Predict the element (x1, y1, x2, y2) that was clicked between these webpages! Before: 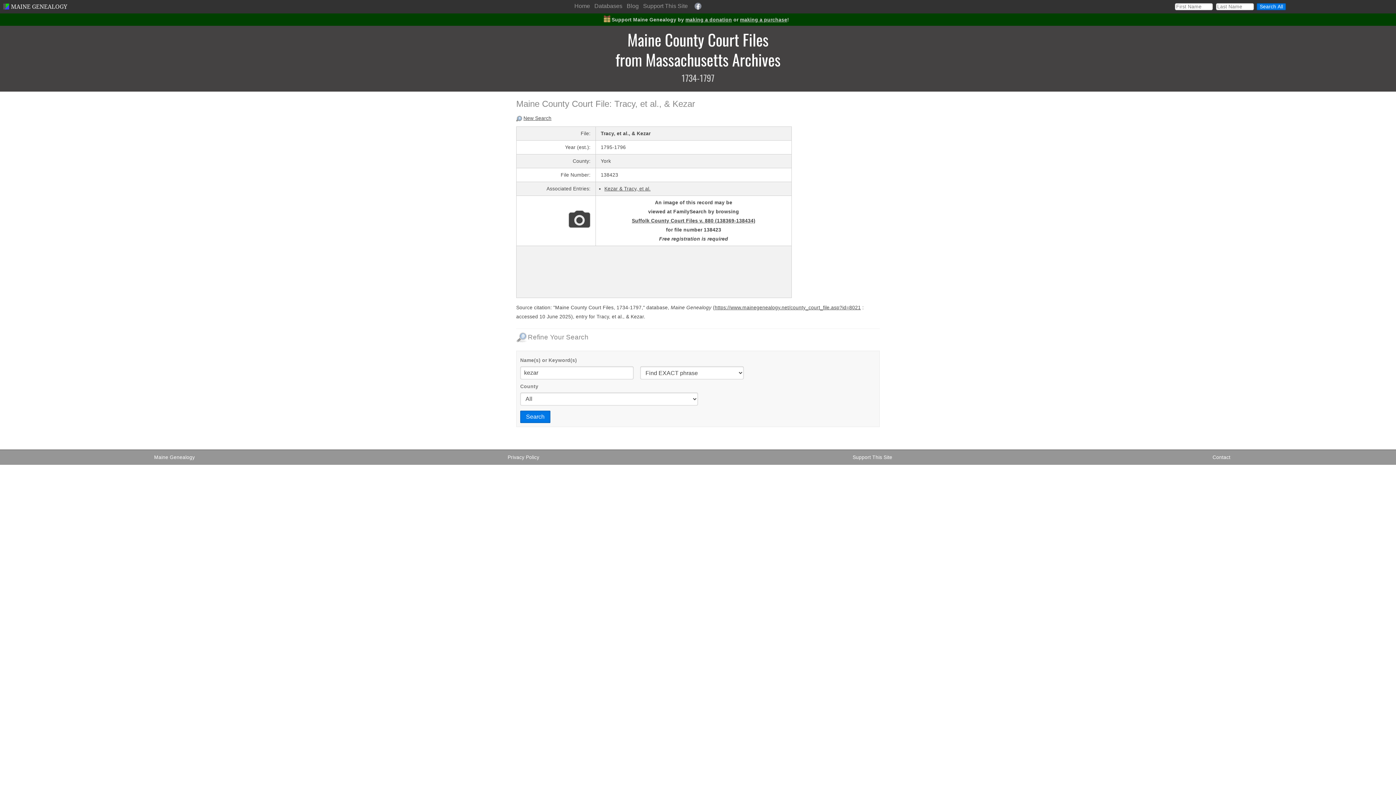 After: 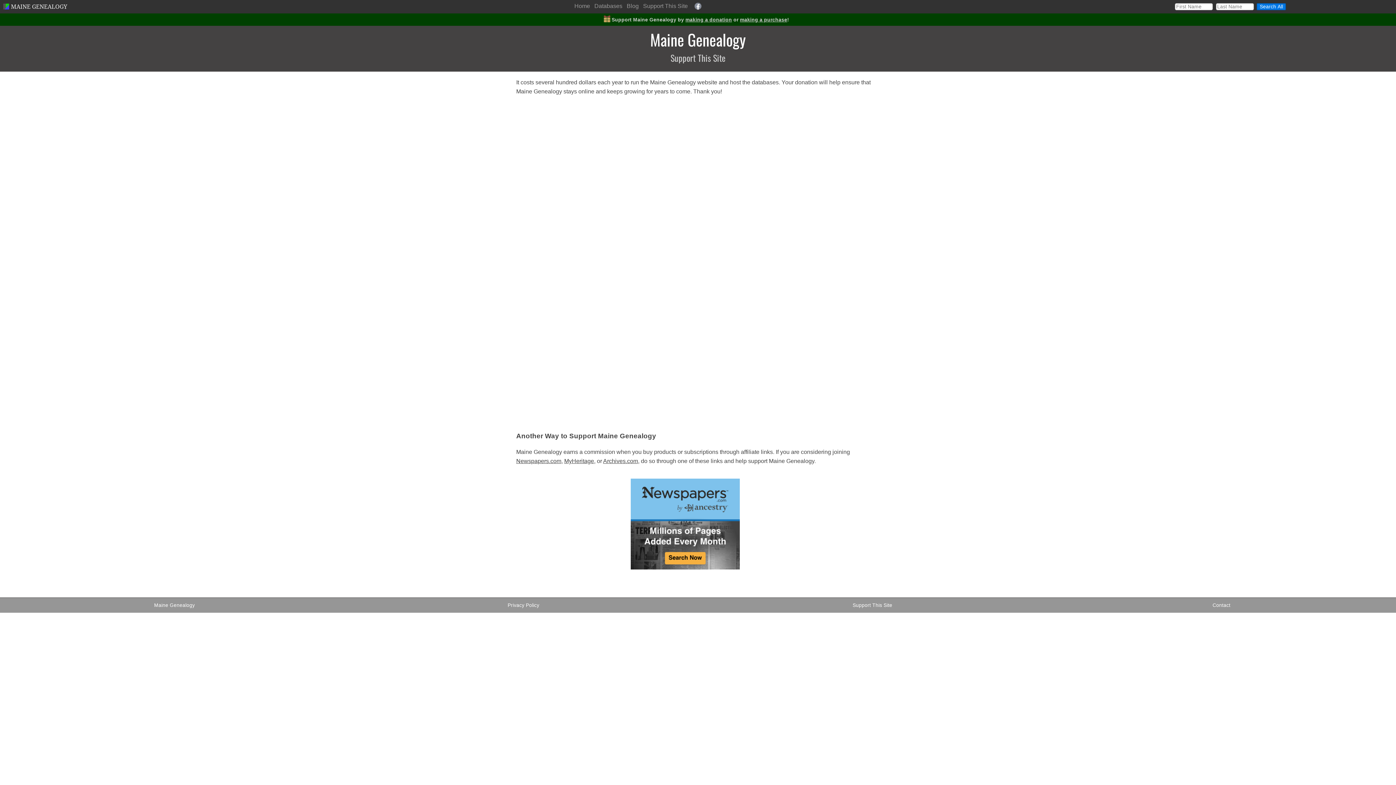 Action: label: Support This Site bbox: (641, 0, 689, 12)